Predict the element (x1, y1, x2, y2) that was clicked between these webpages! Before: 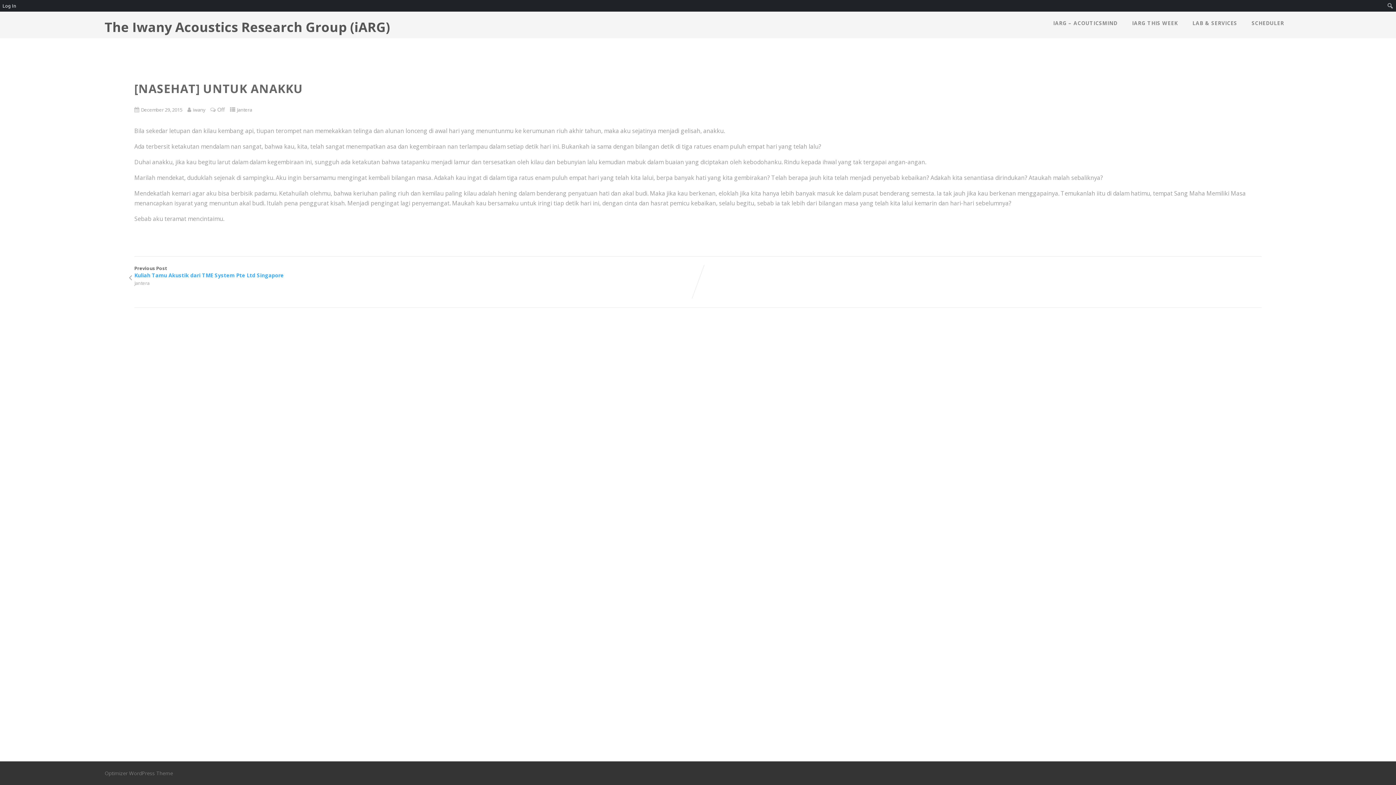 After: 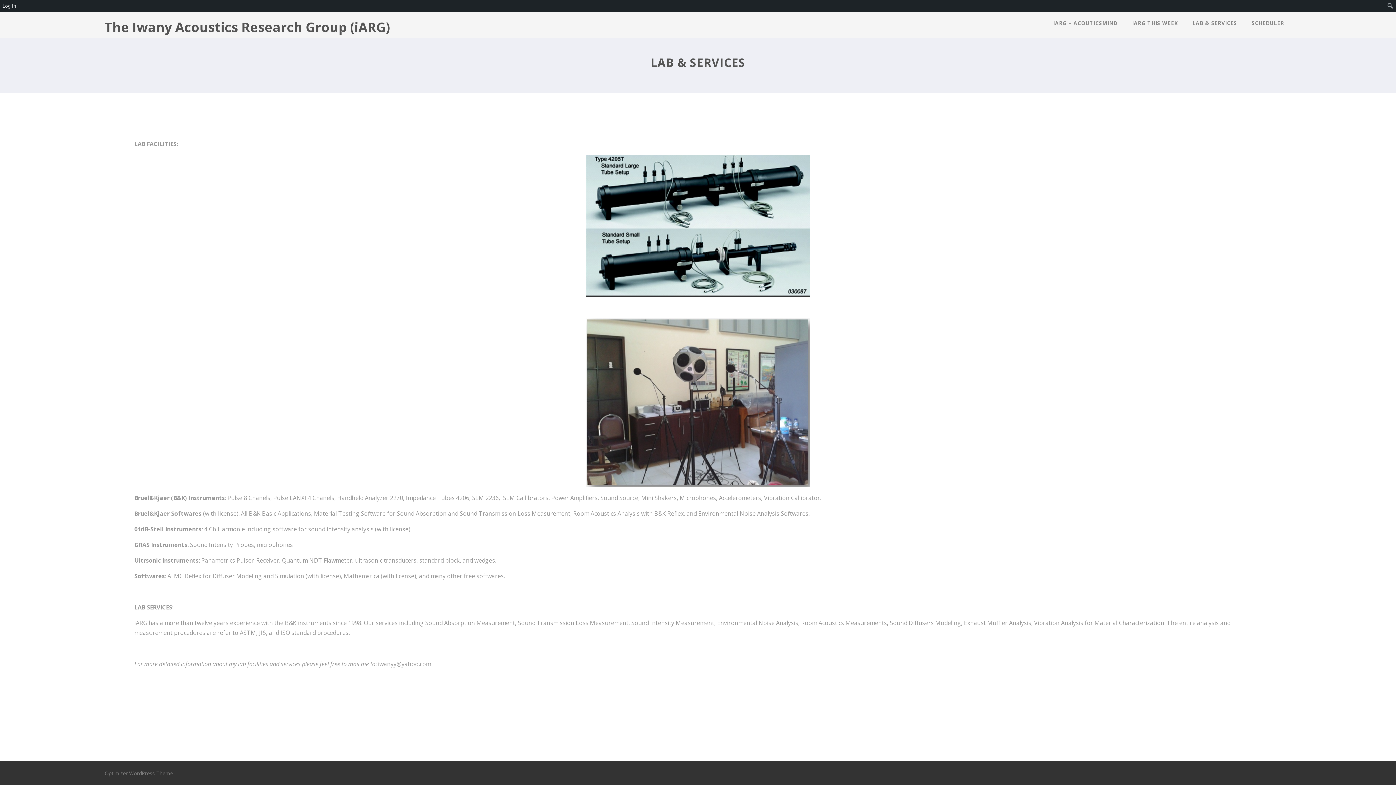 Action: bbox: (1185, 13, 1244, 33) label: LAB & SERVICES